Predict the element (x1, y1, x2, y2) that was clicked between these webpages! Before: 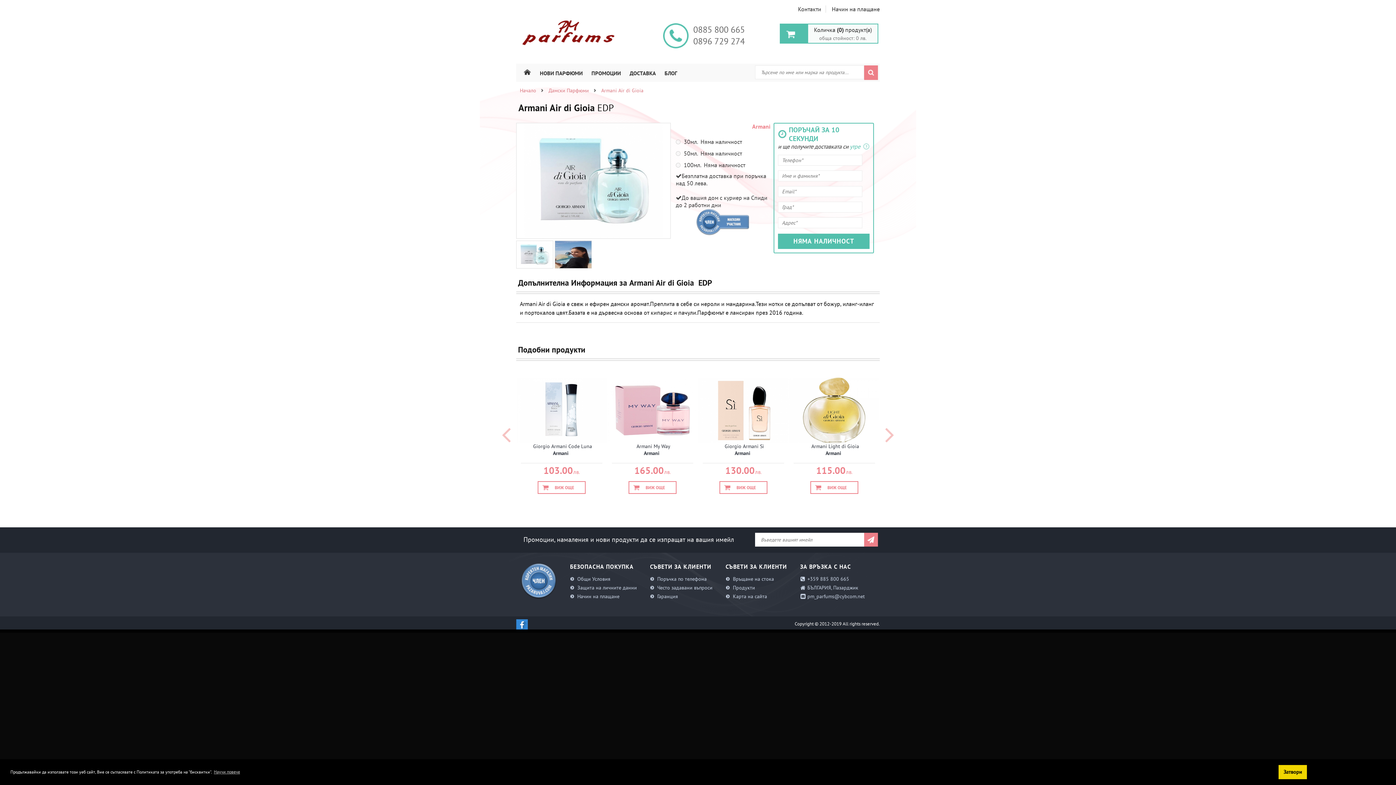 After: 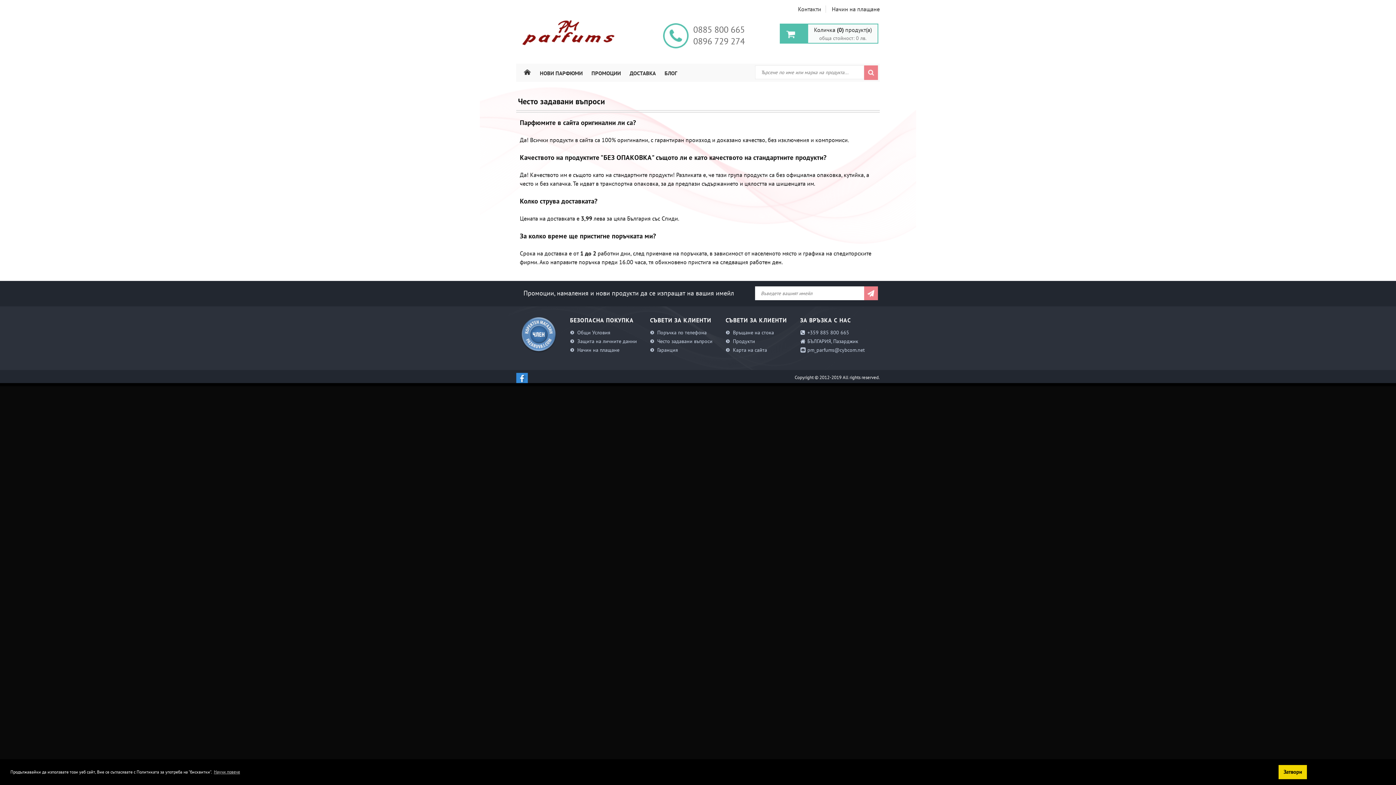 Action: bbox: (650, 584, 712, 591) label: Често задавани въпроси